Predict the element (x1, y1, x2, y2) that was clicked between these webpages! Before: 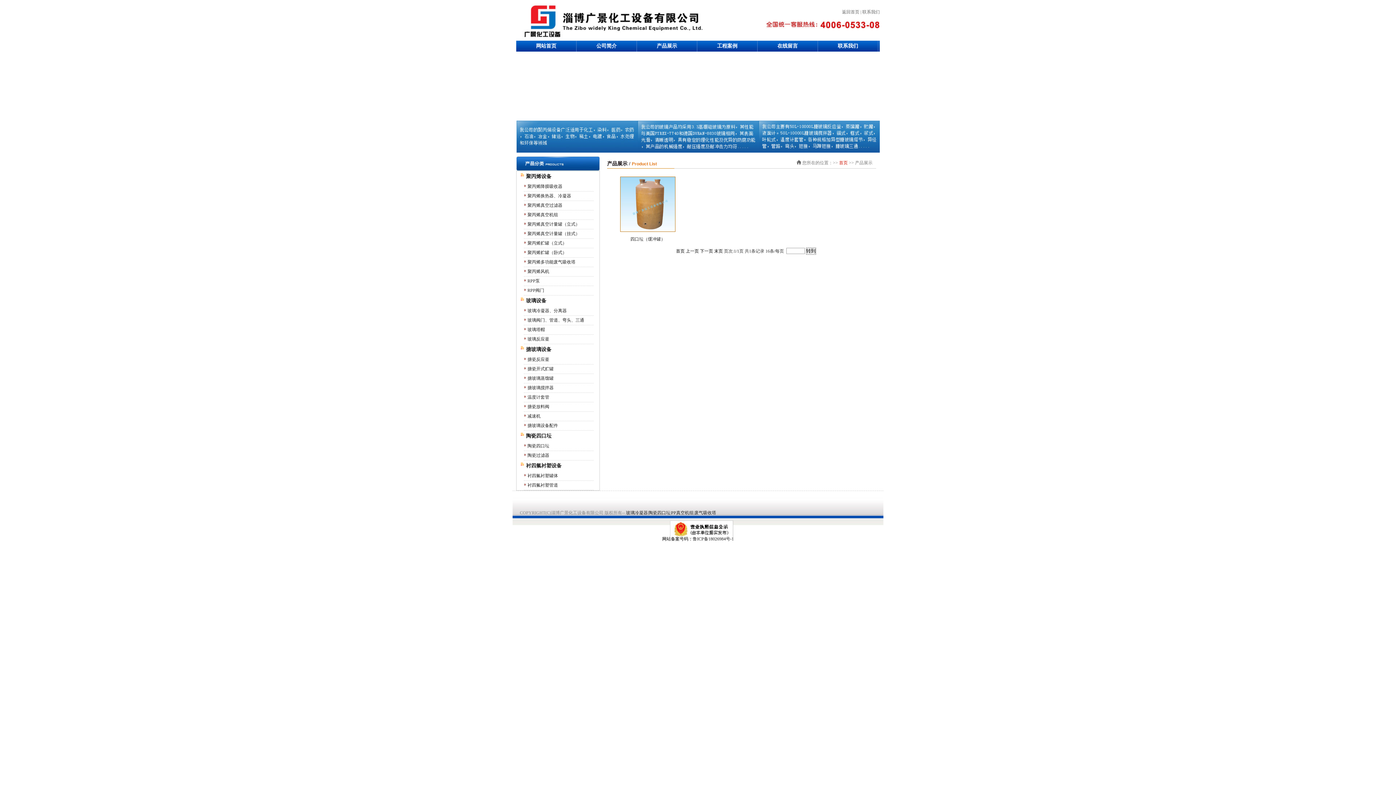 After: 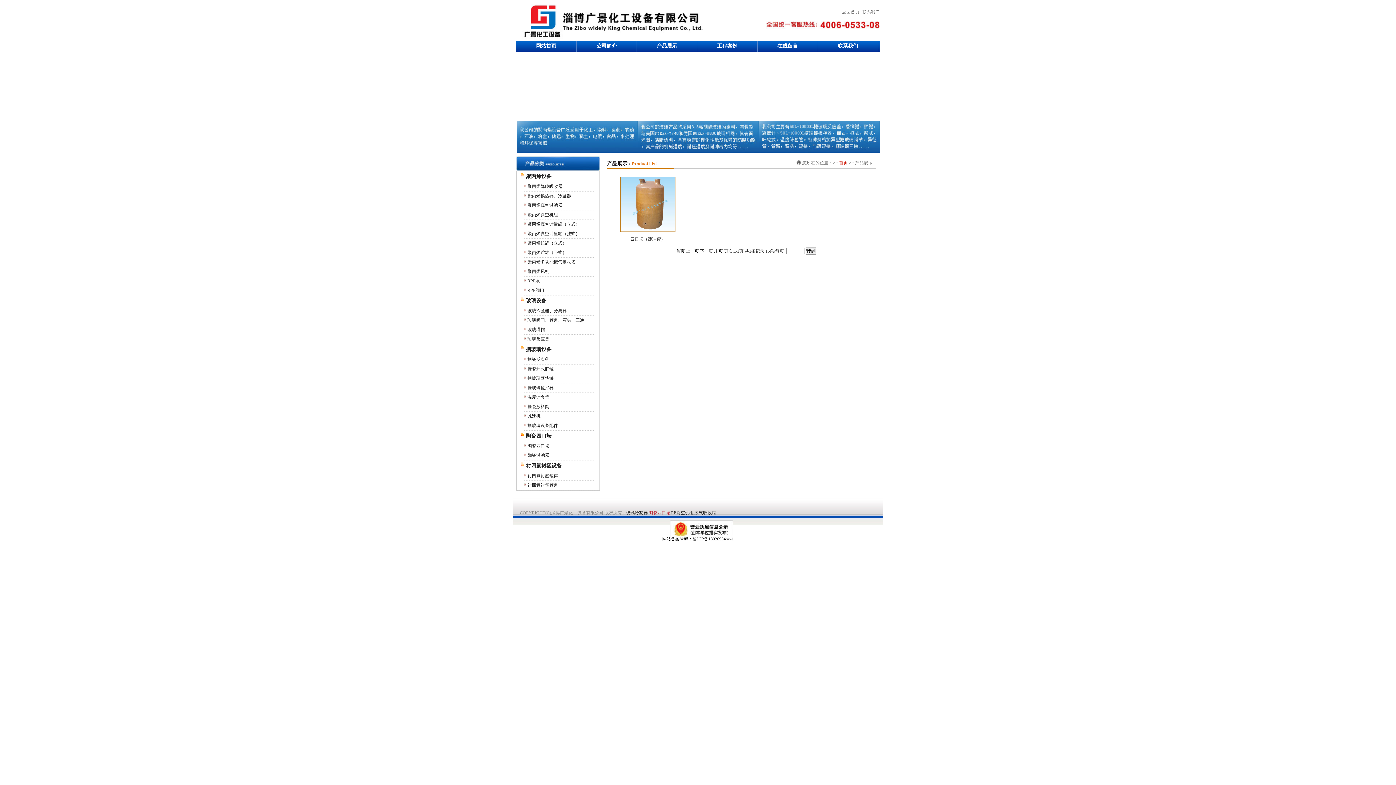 Action: label: 陶瓷四口坛 bbox: (648, 510, 670, 515)